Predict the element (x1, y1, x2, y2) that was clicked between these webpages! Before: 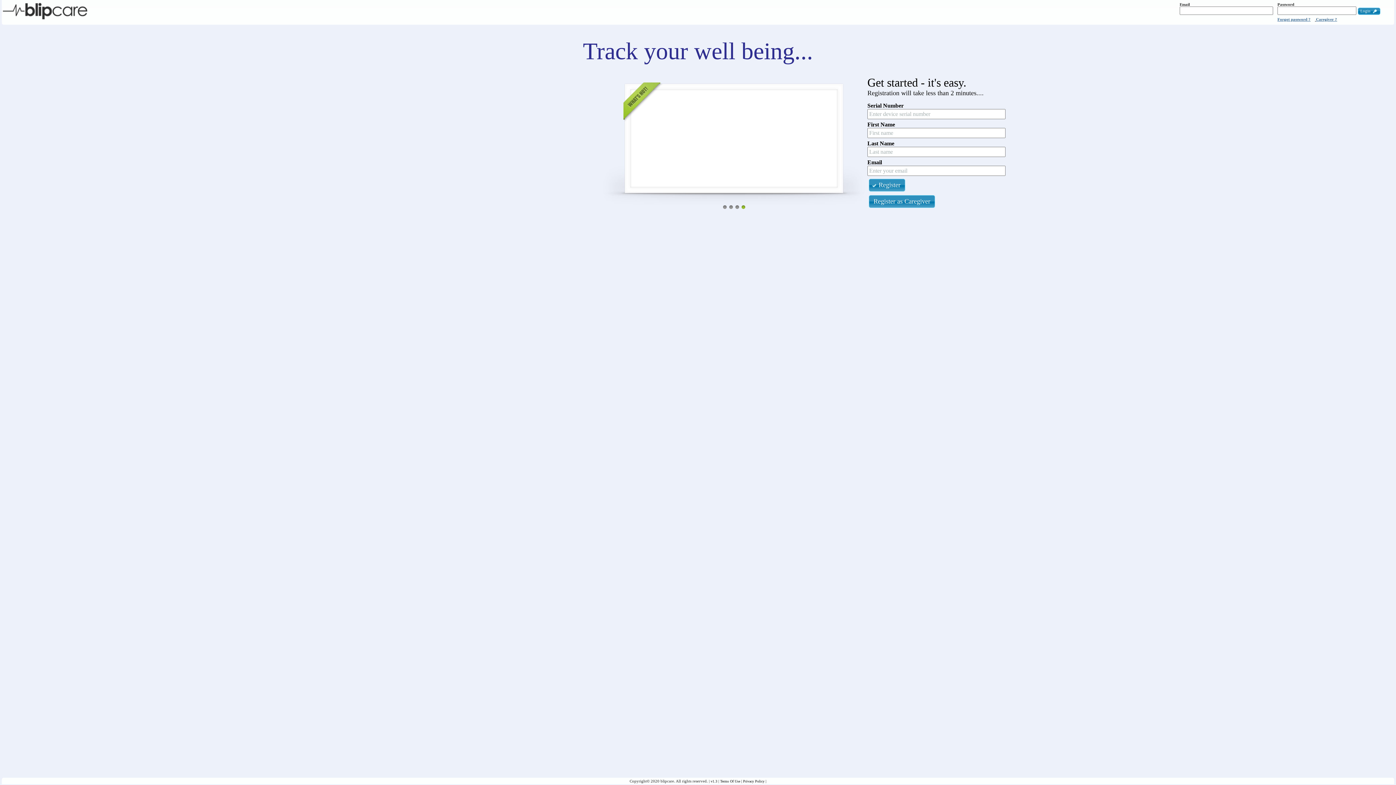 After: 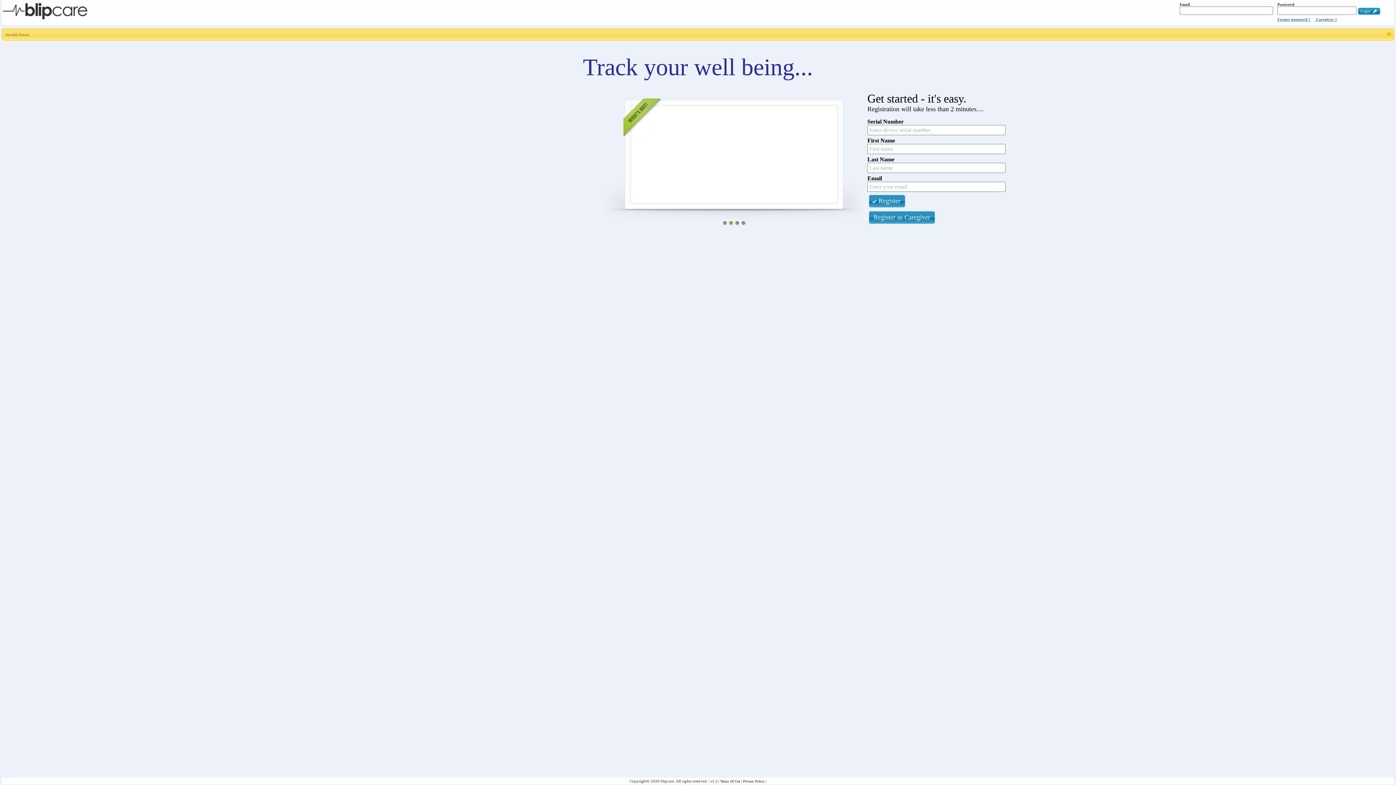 Action: bbox: (1358, 7, 1380, 14) label: Login